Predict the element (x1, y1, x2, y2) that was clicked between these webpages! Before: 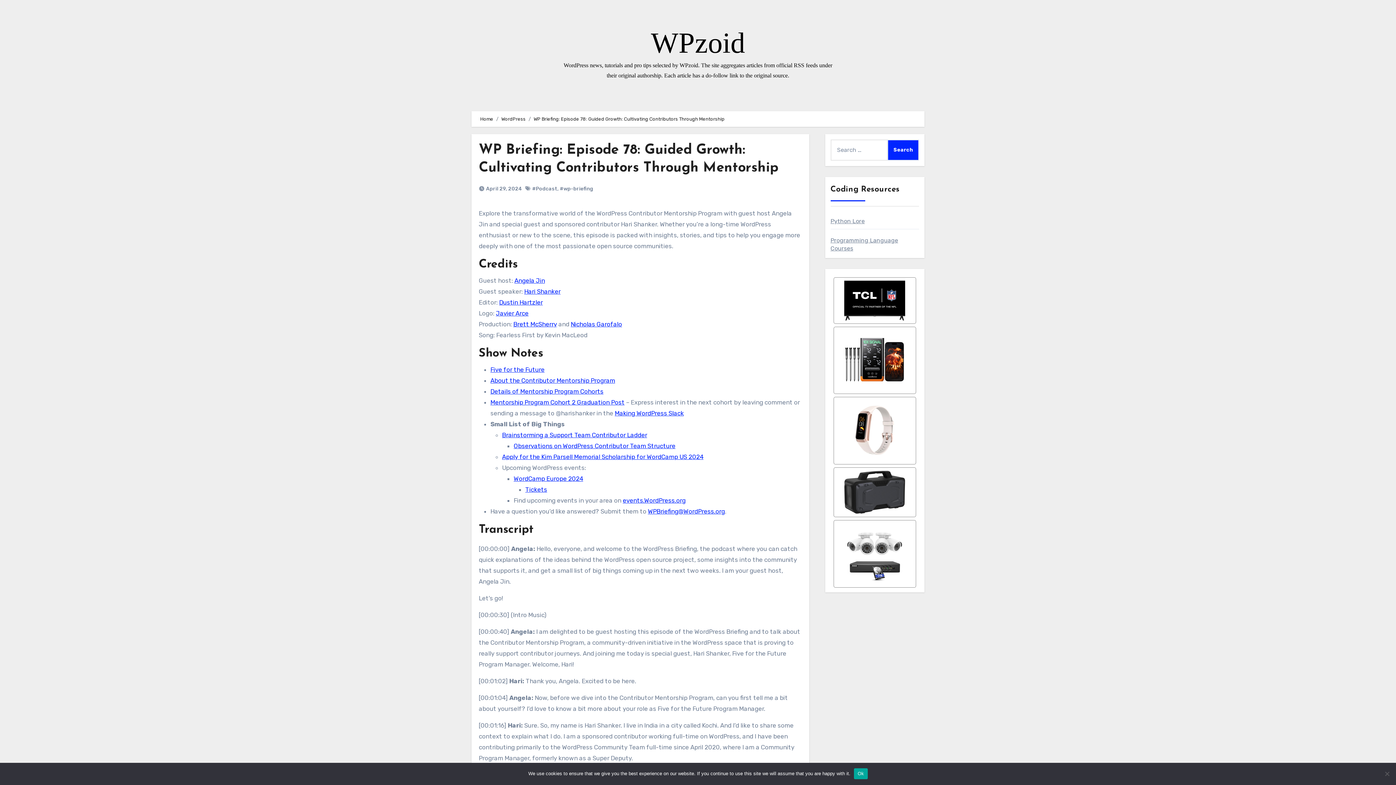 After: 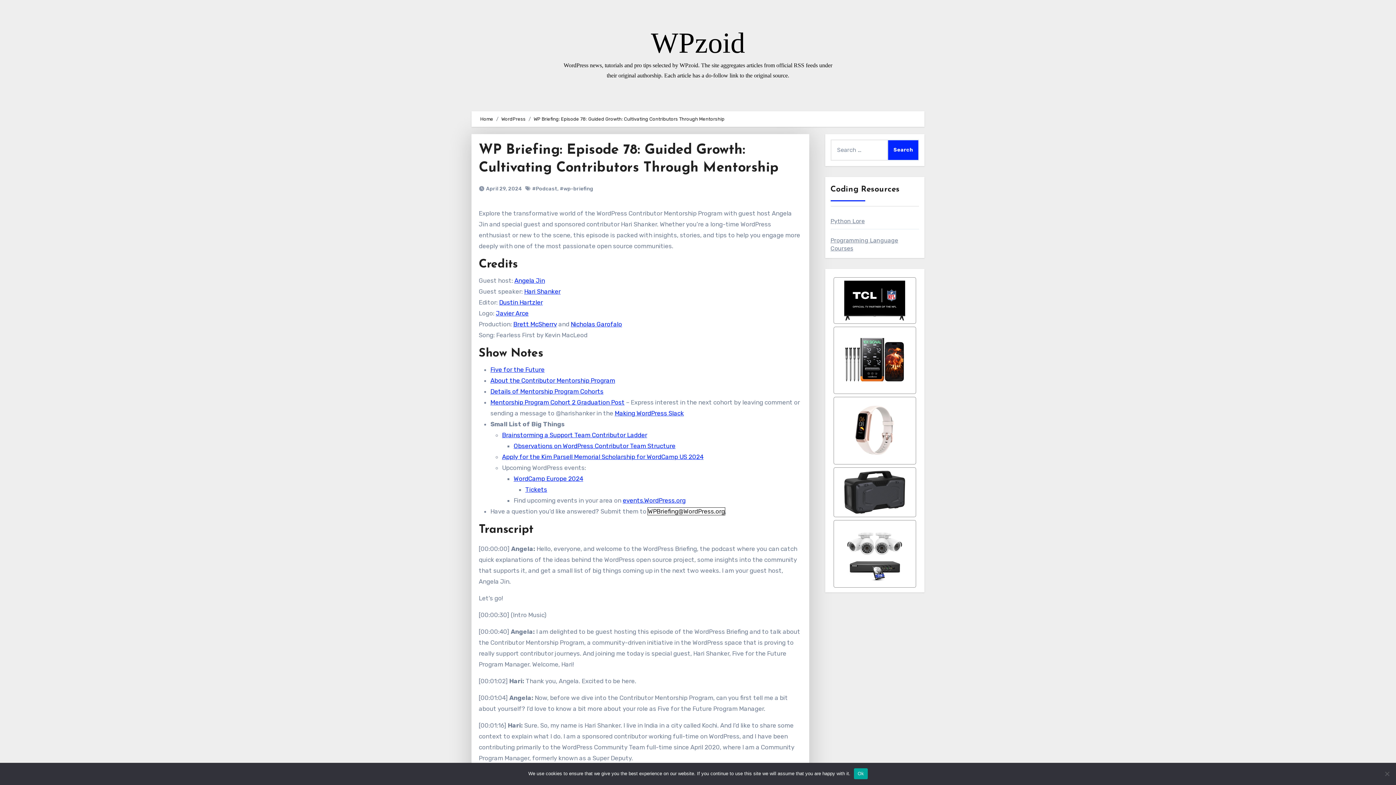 Action: label: WPBriefing@WordPress.org bbox: (648, 508, 725, 515)